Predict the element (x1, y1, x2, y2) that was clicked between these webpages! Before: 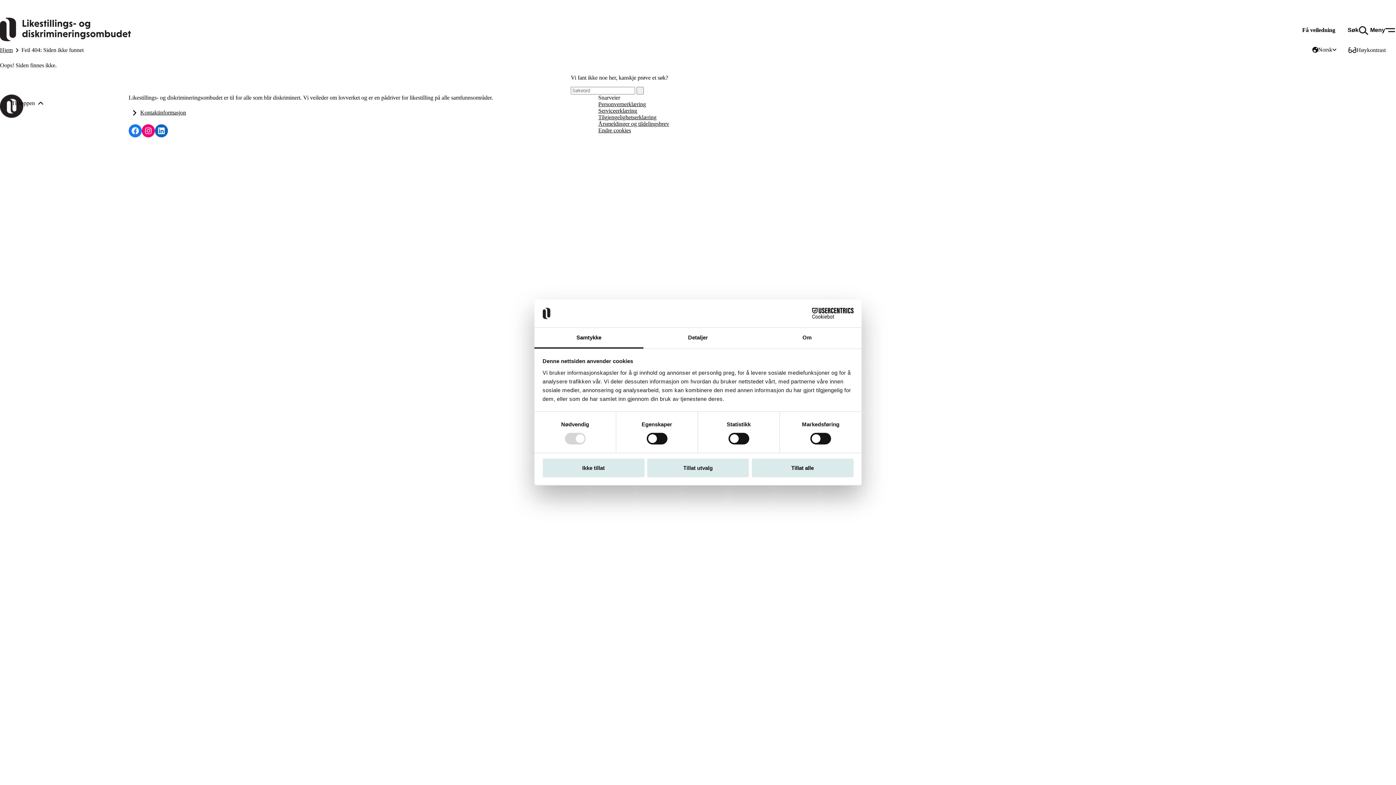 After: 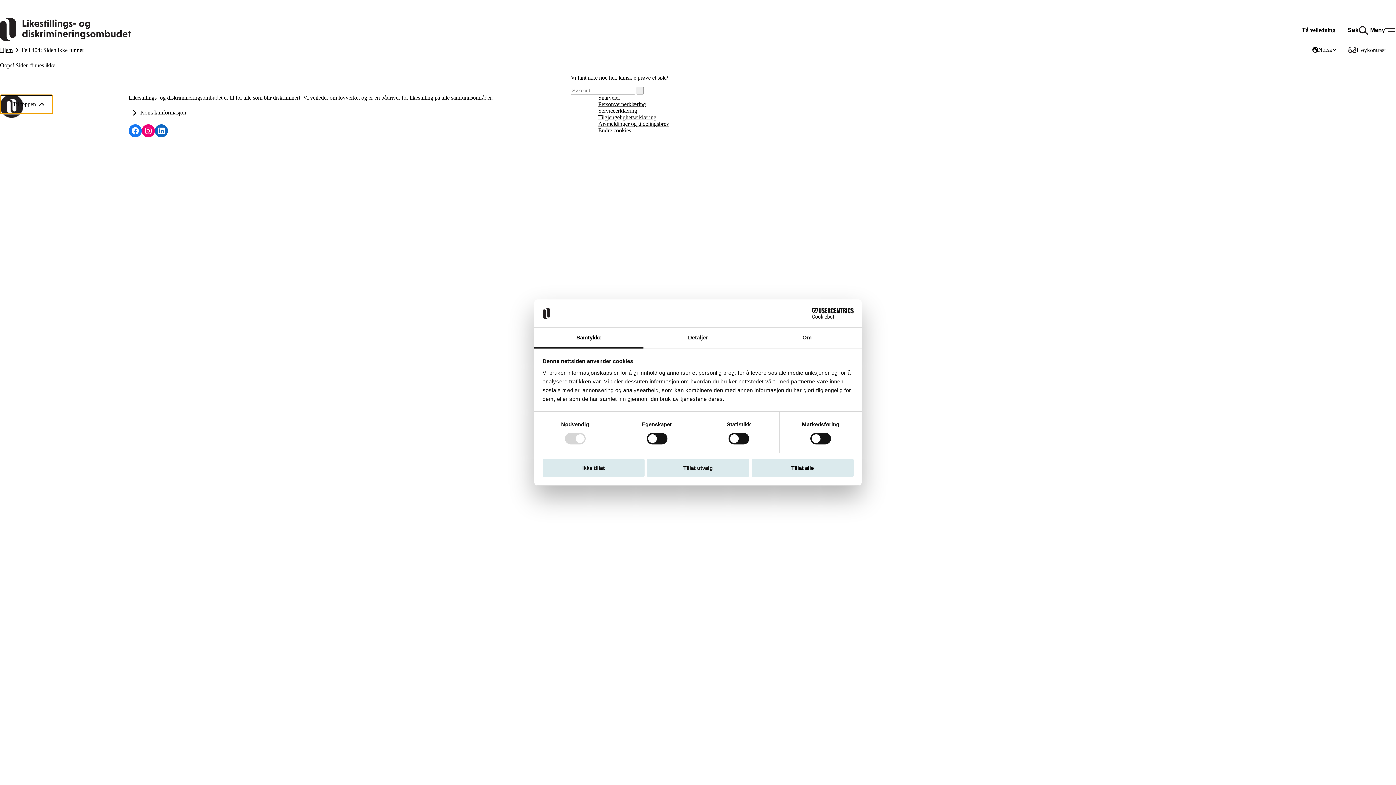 Action: label: Til toppen bbox: (0, 94, 50, 112)